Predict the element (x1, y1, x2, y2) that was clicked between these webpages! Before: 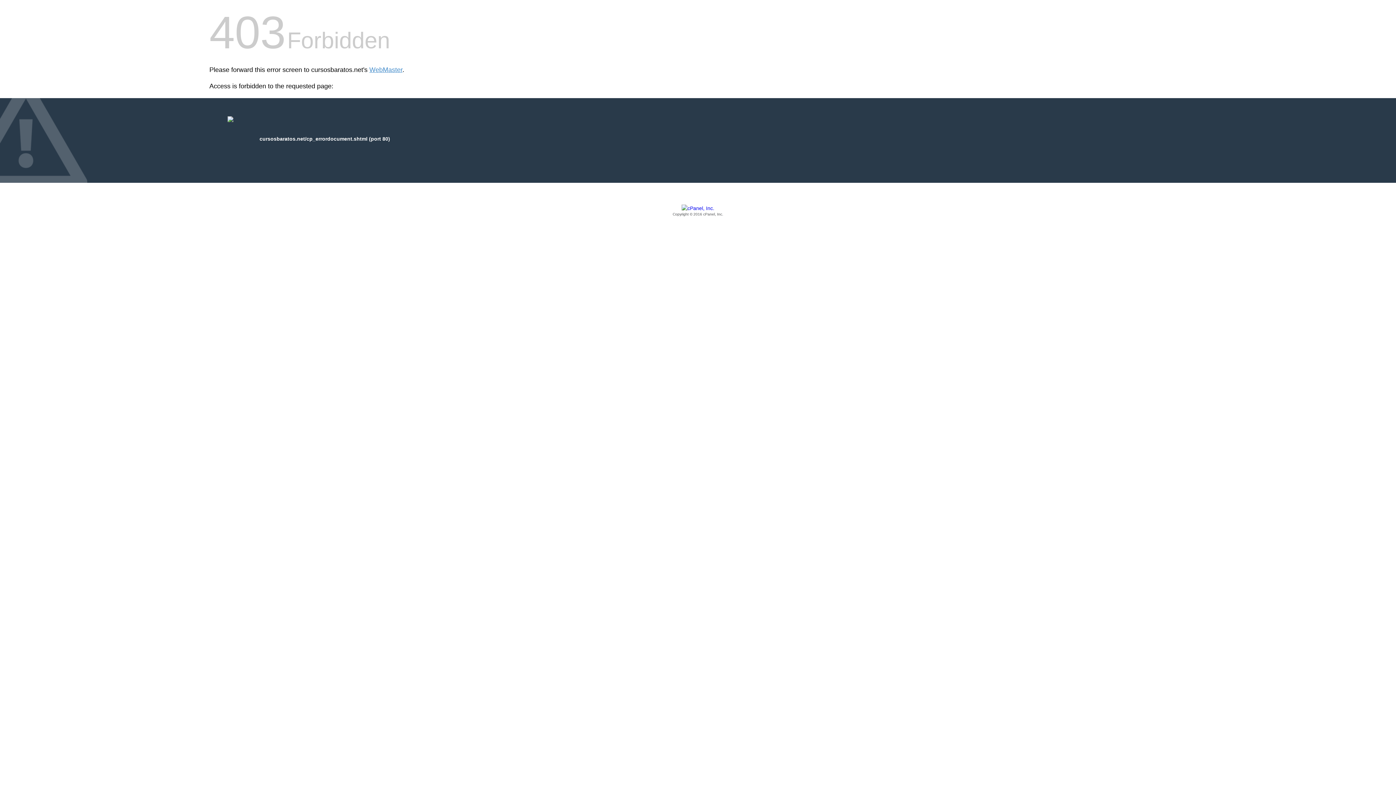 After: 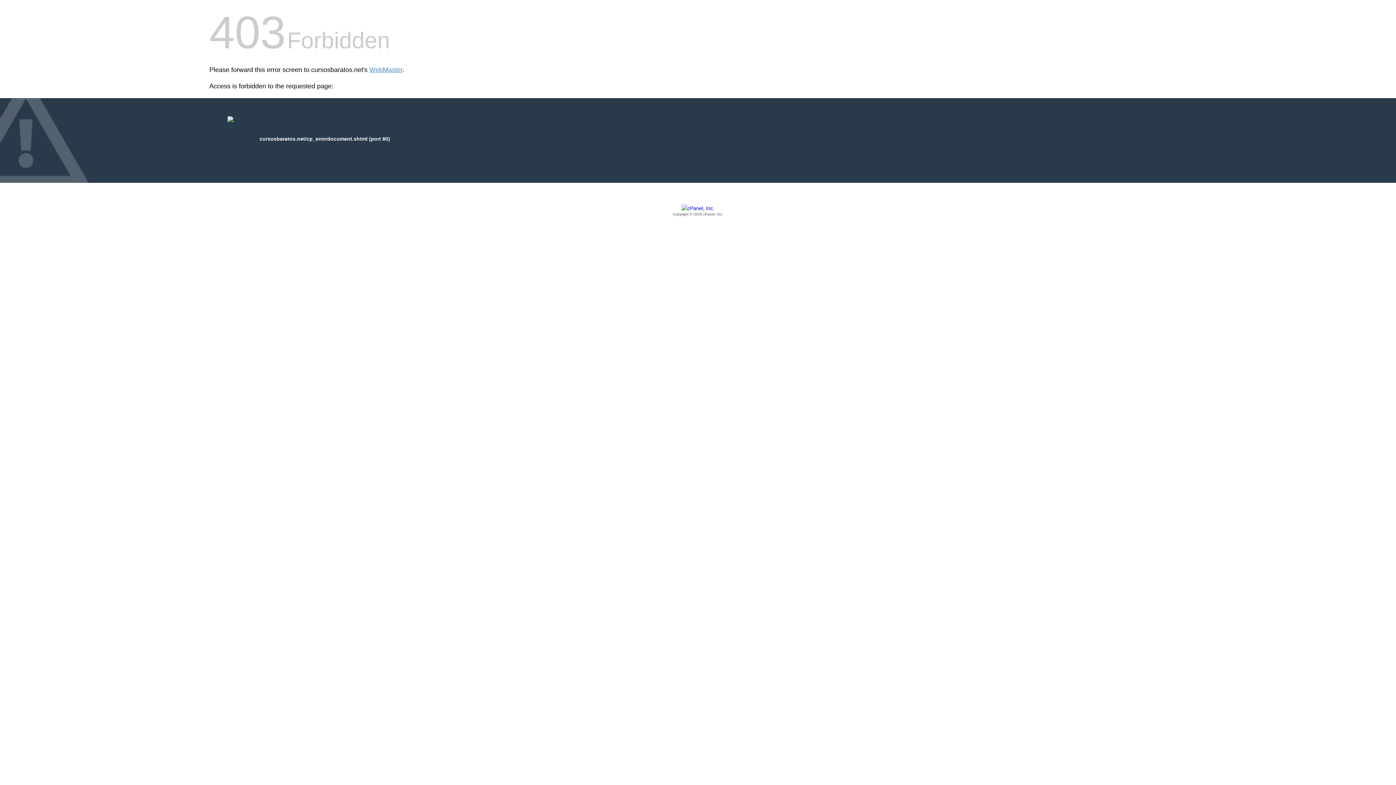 Action: label: Copyright © 2016 cPanel, Inc. bbox: (209, 205, 1186, 217)